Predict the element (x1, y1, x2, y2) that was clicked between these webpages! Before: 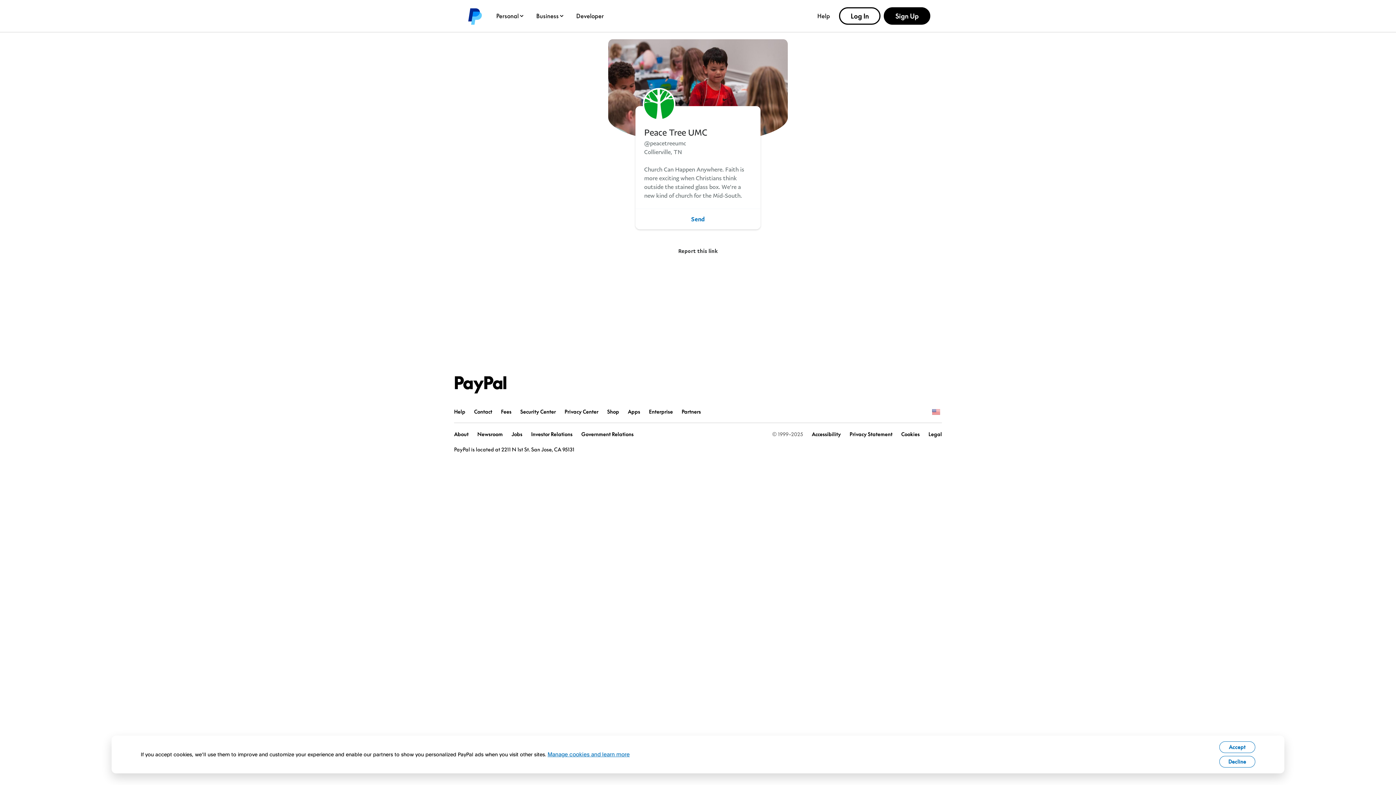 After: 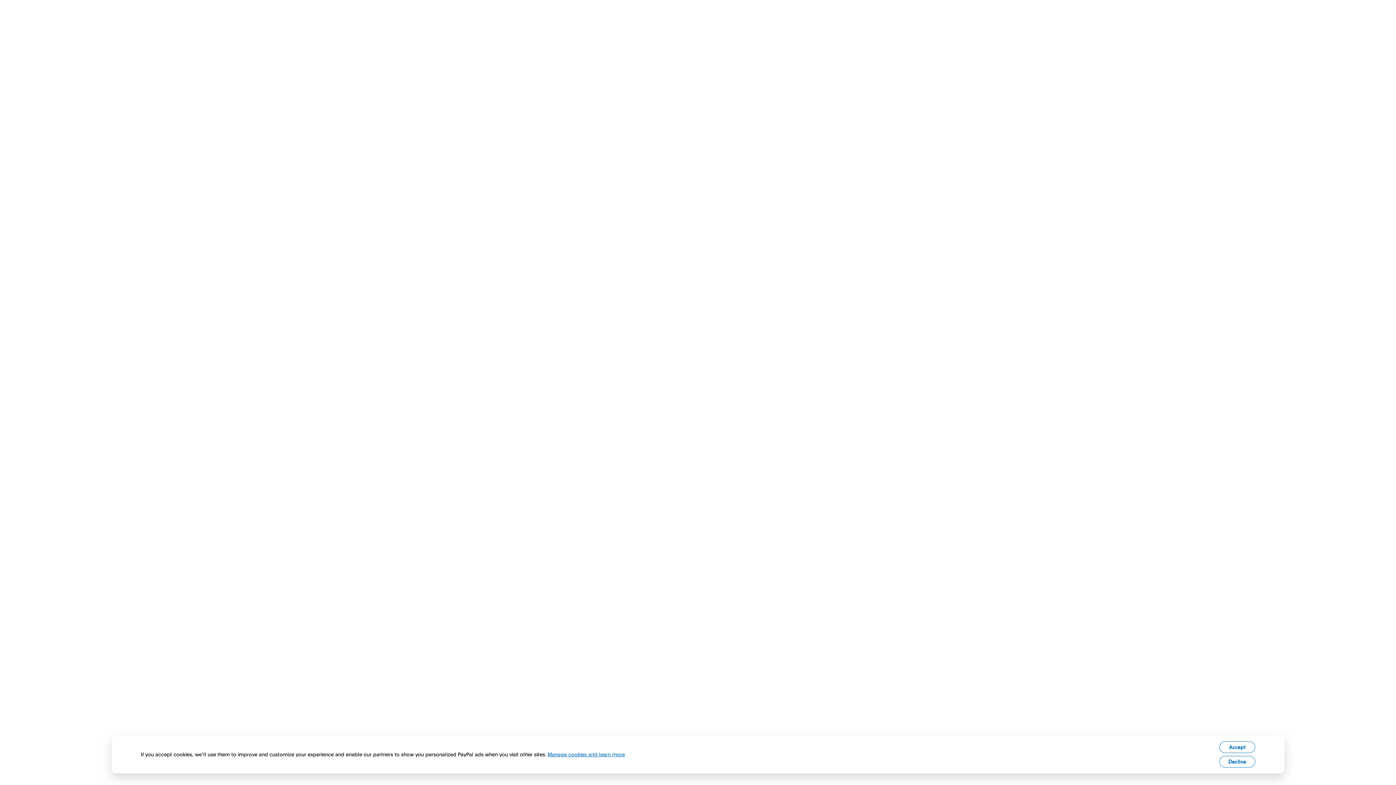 Action: bbox: (607, 408, 619, 414) label: Shop